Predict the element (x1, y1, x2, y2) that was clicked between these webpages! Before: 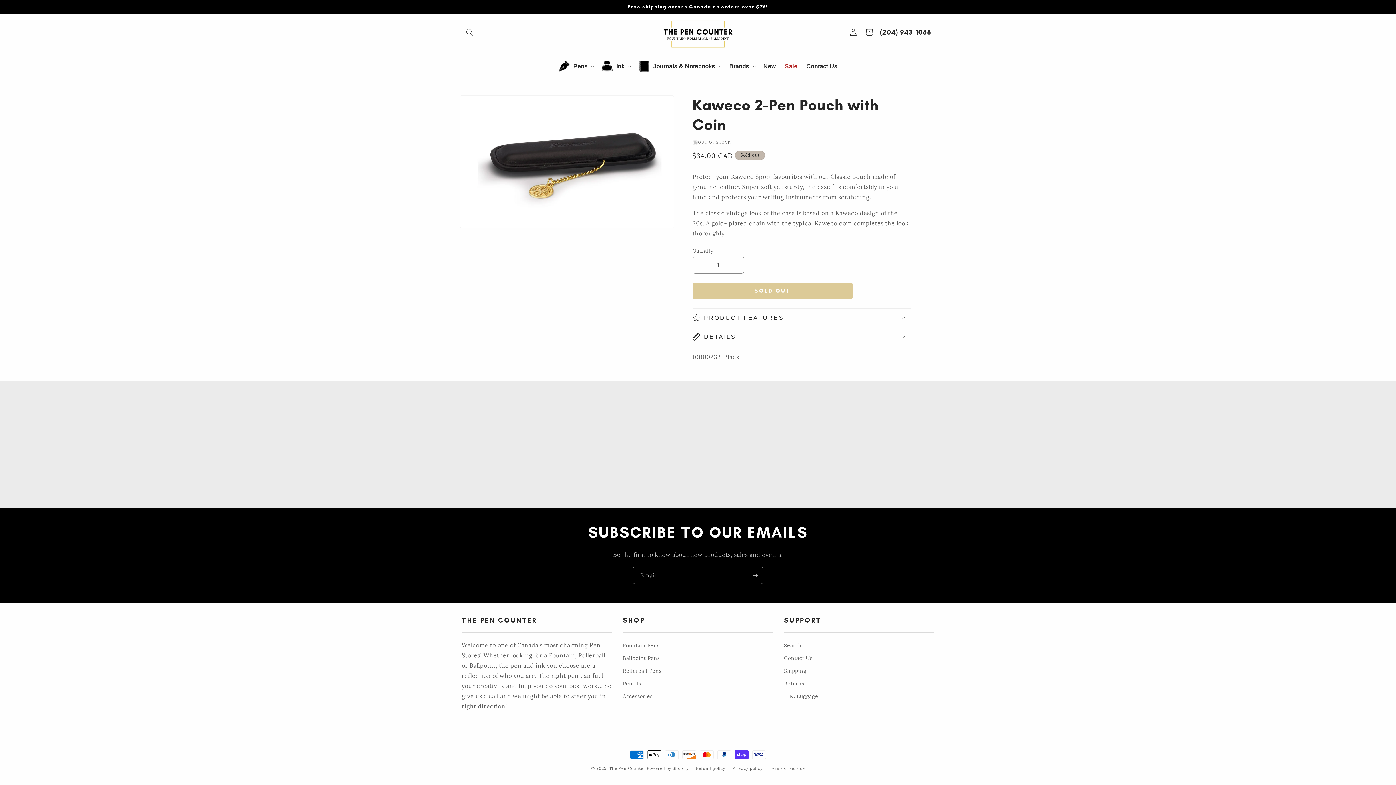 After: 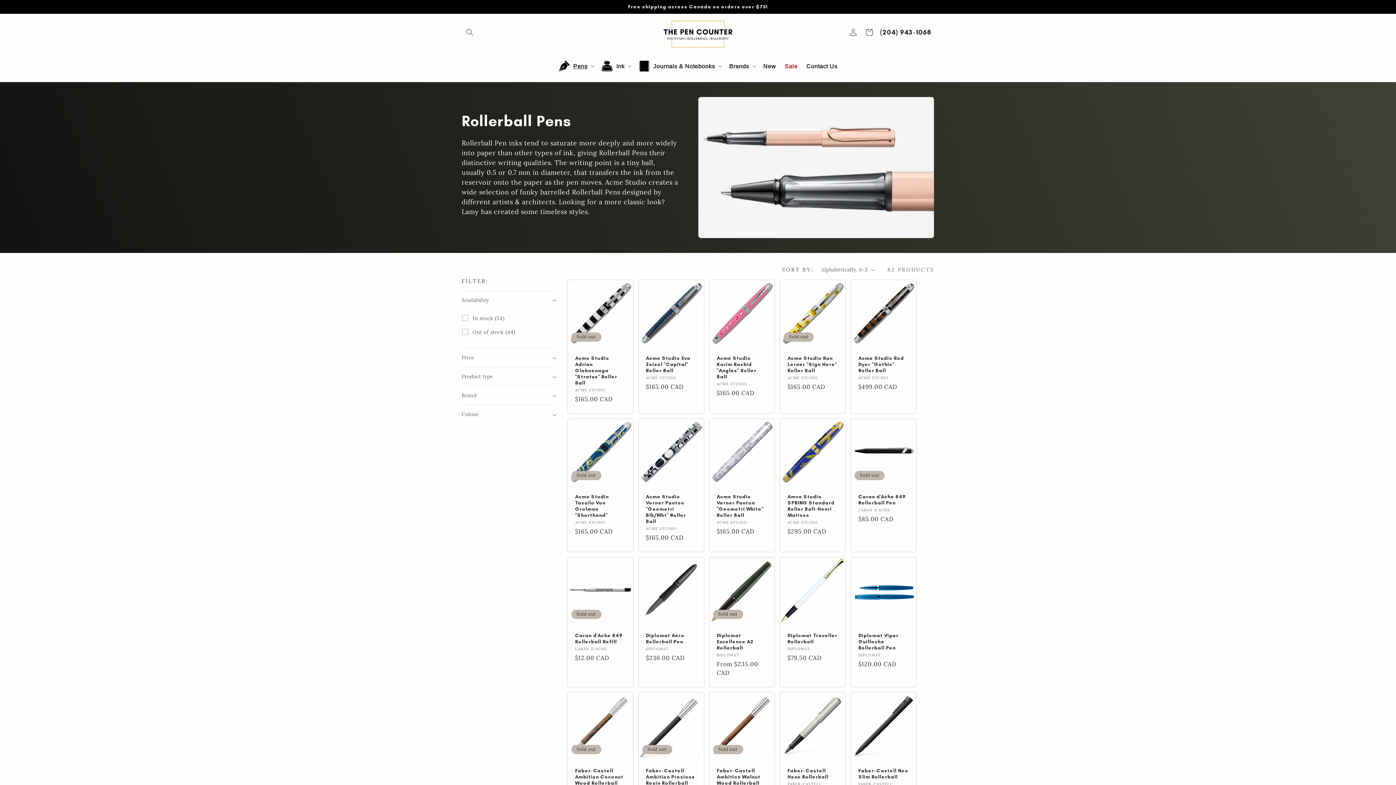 Action: label: Rollerball Pens bbox: (623, 665, 661, 677)